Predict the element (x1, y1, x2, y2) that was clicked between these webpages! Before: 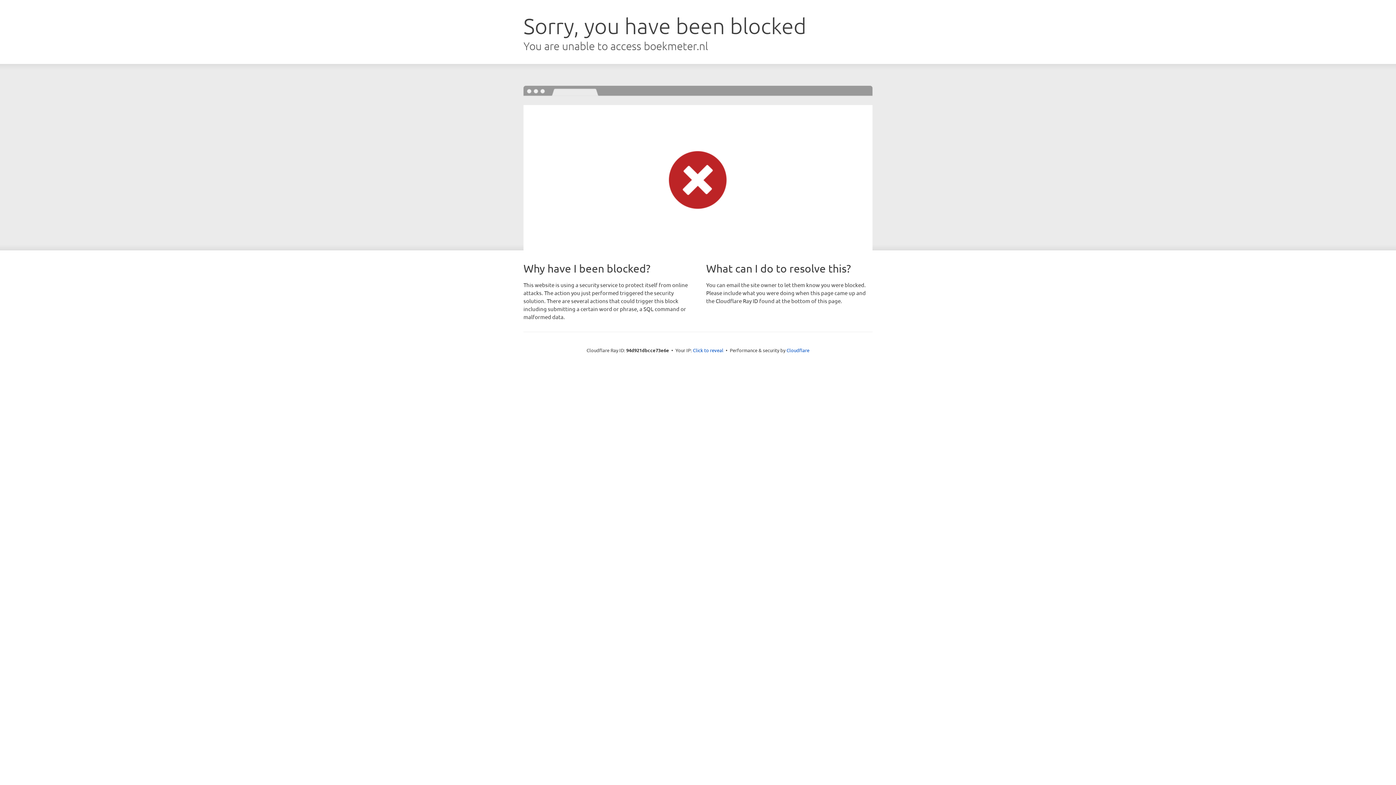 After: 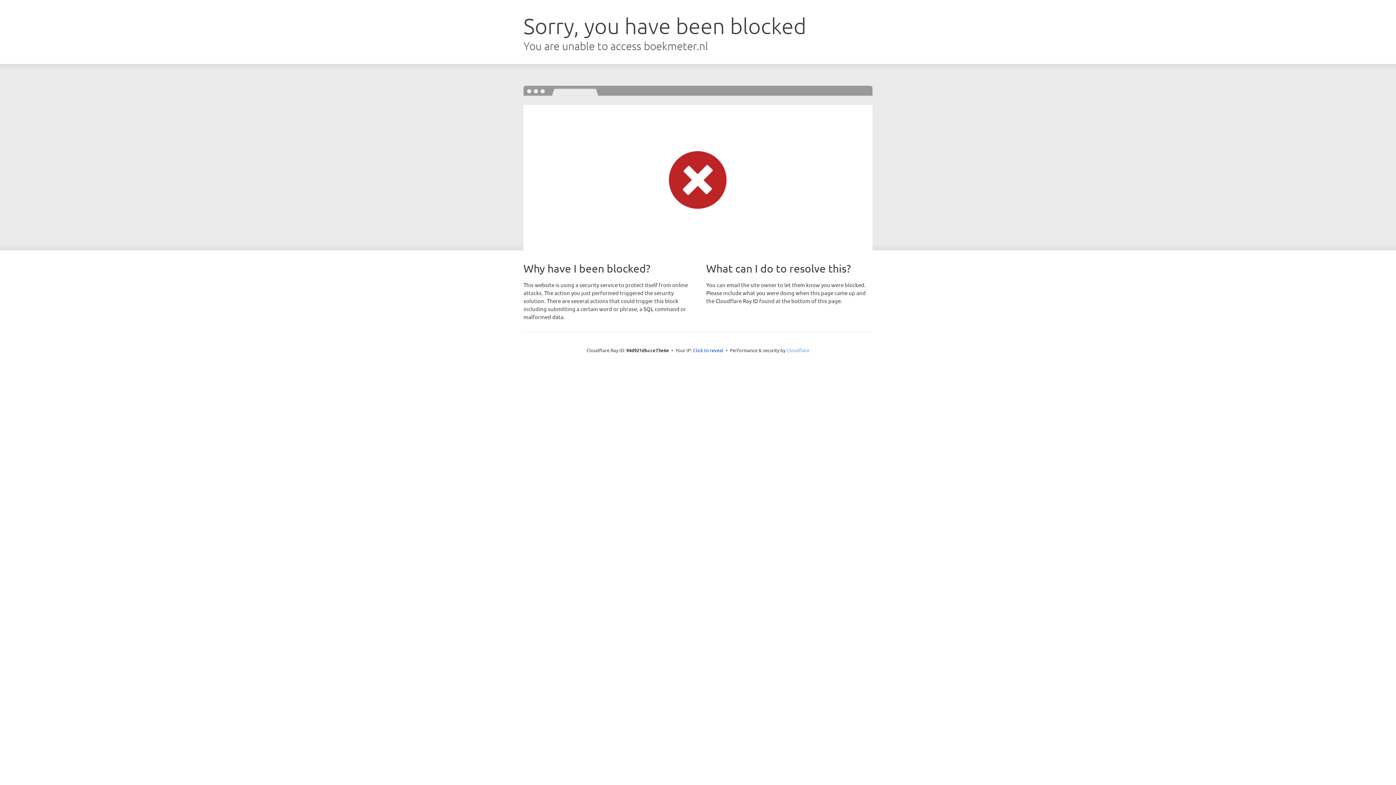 Action: label: Cloudflare bbox: (786, 347, 809, 353)